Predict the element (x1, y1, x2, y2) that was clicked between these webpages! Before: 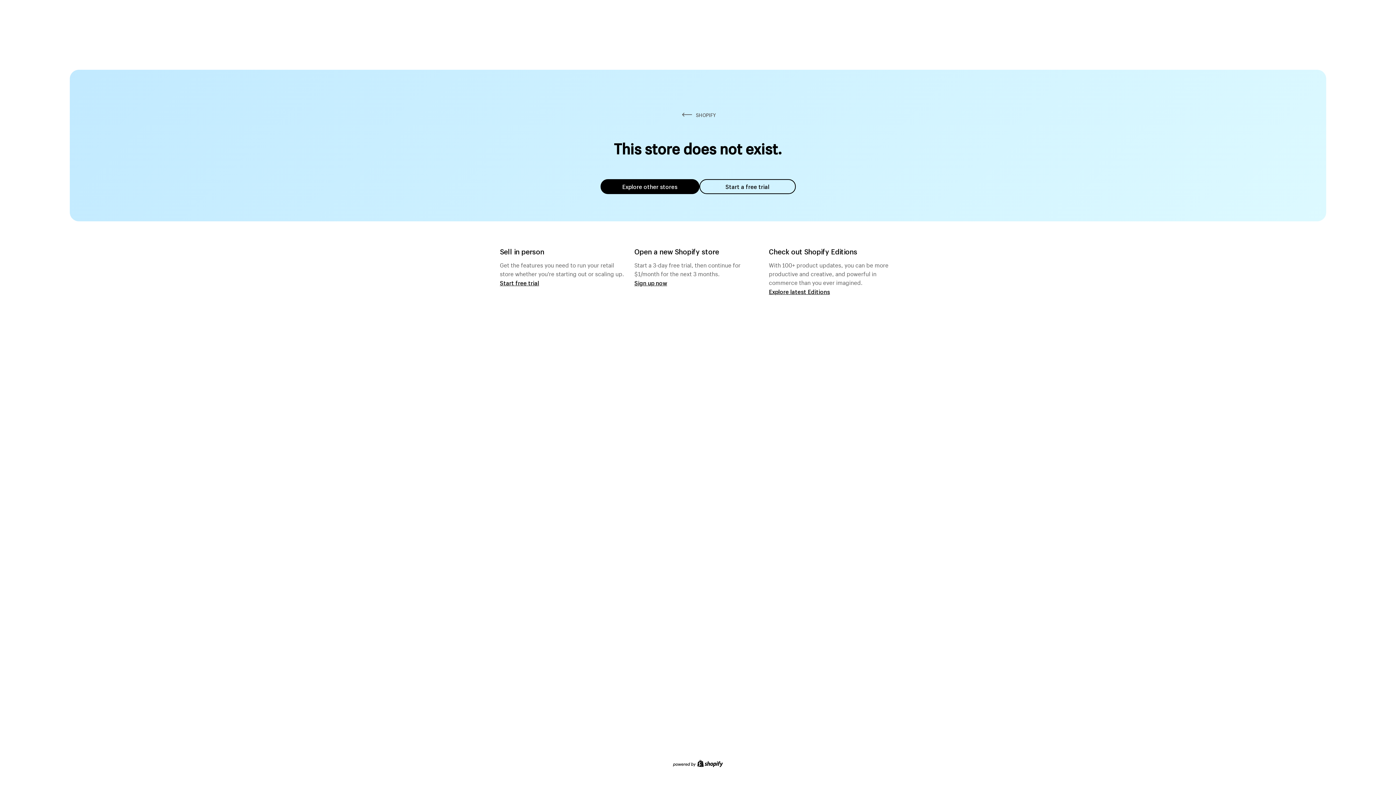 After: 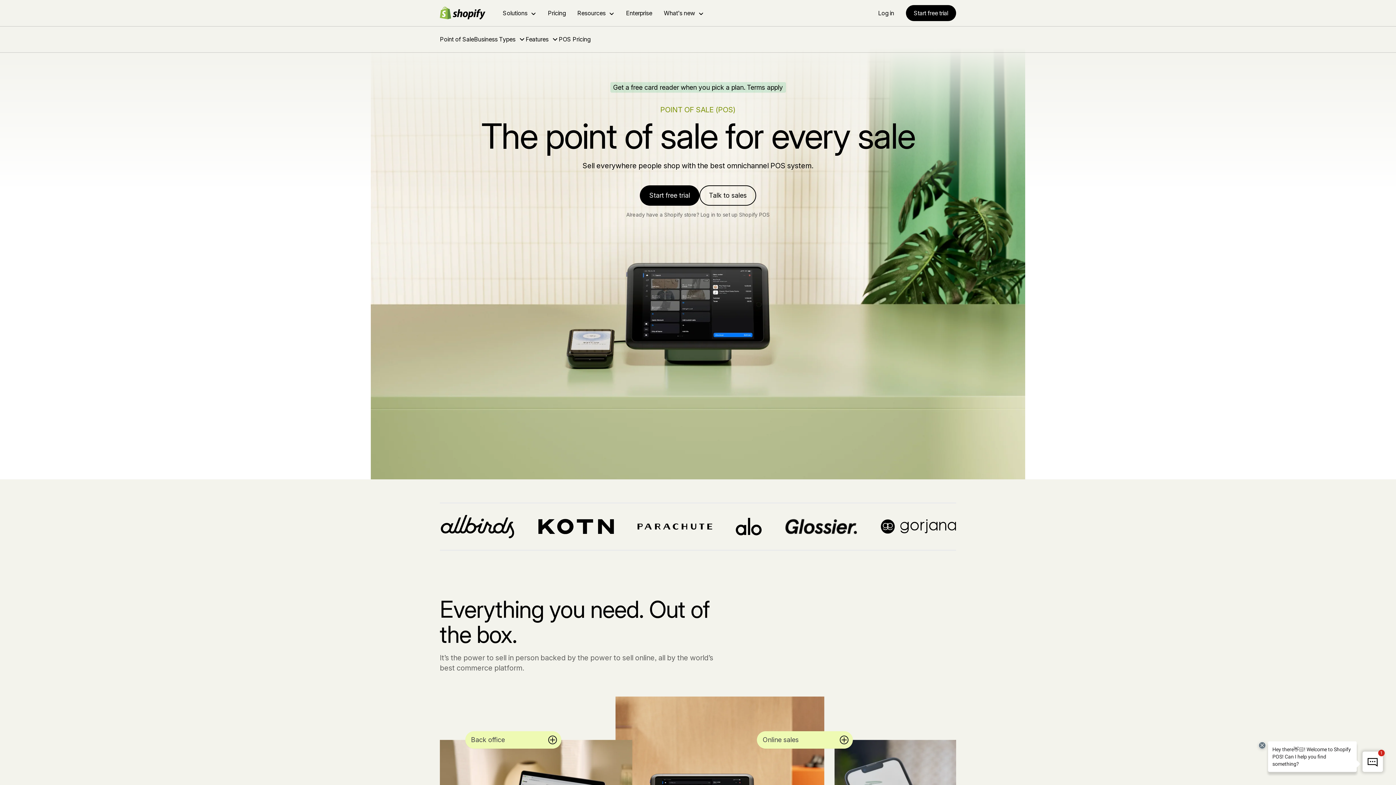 Action: bbox: (500, 279, 539, 286) label: Start free trial